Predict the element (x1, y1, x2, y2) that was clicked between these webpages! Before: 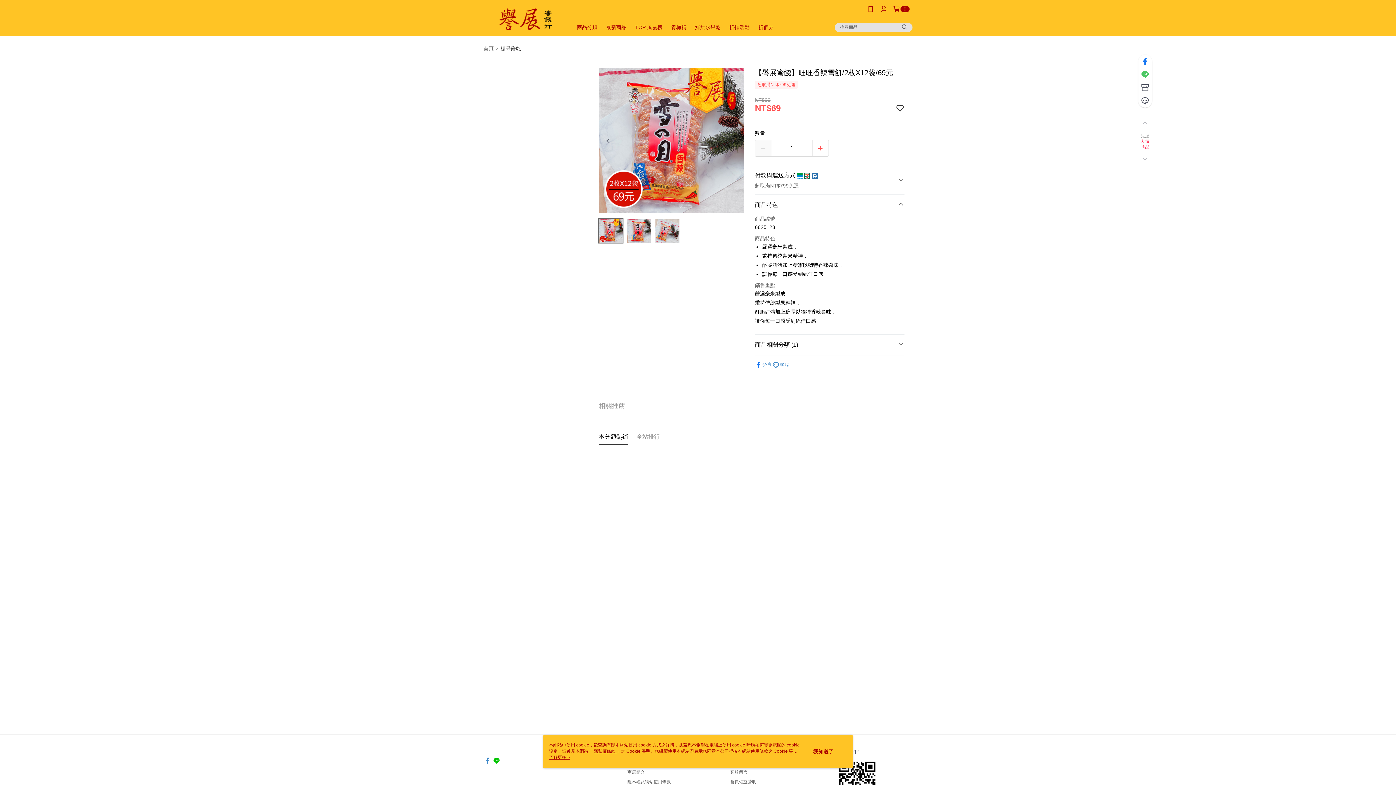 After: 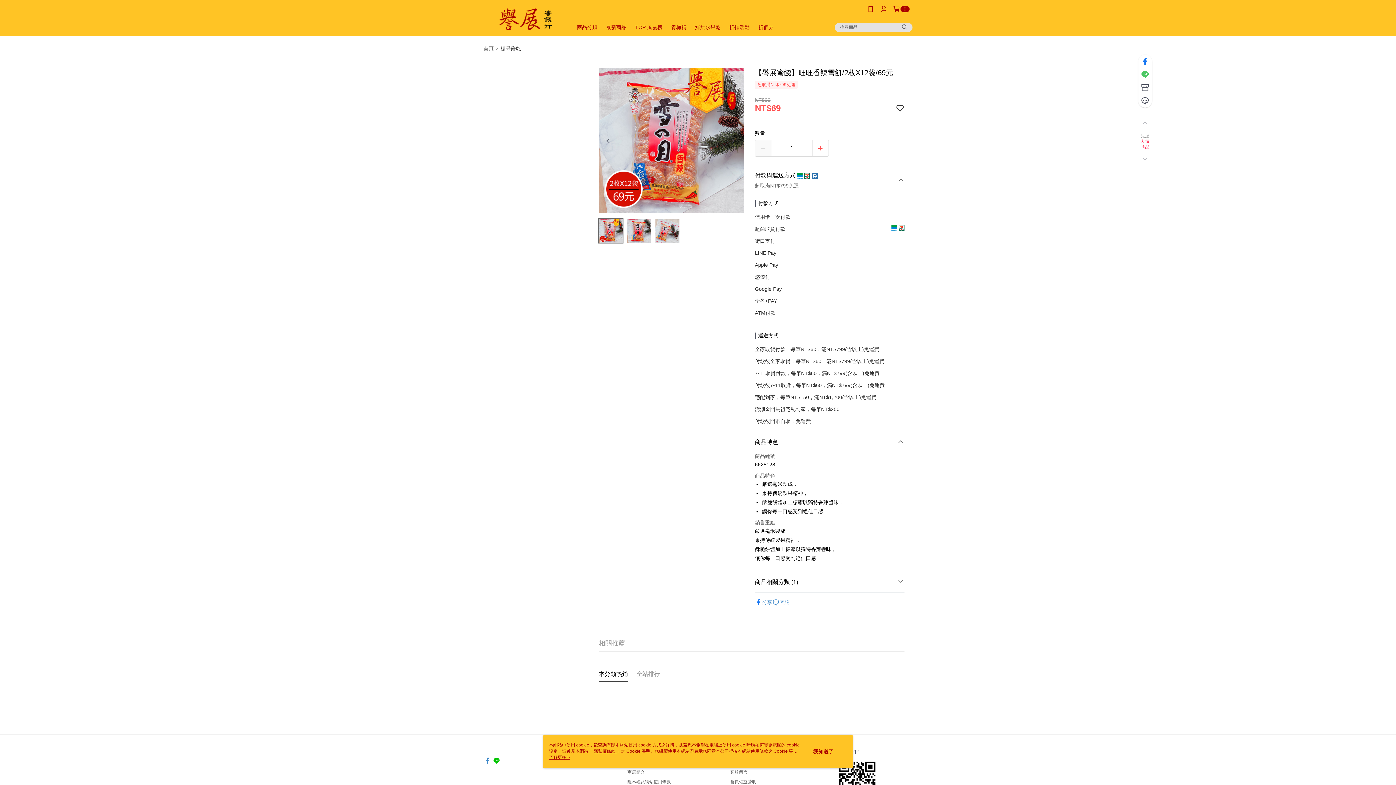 Action: label: 付款與運送方式 bbox: (755, 144, 904, 167)